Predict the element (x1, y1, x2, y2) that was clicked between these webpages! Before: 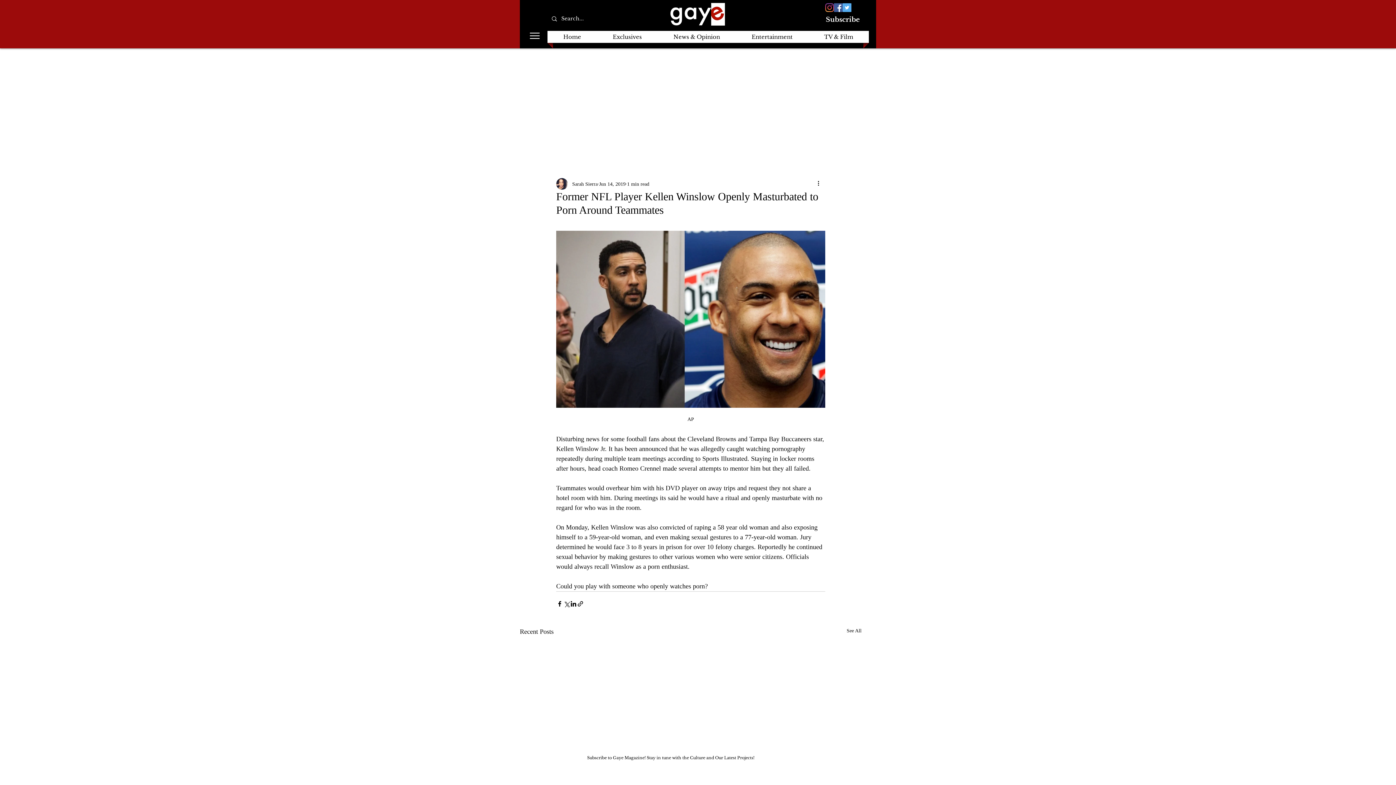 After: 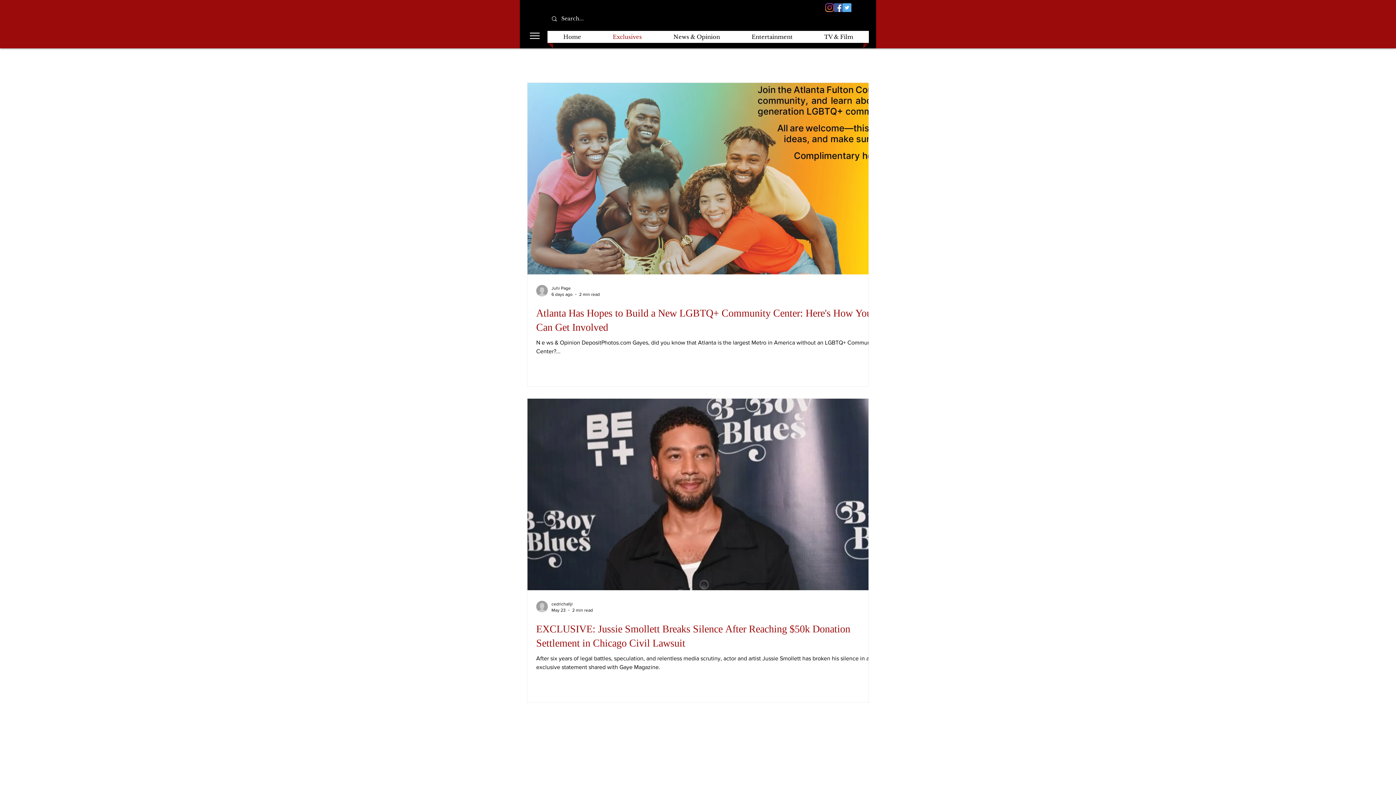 Action: label: Exclusives bbox: (598, 30, 656, 42)